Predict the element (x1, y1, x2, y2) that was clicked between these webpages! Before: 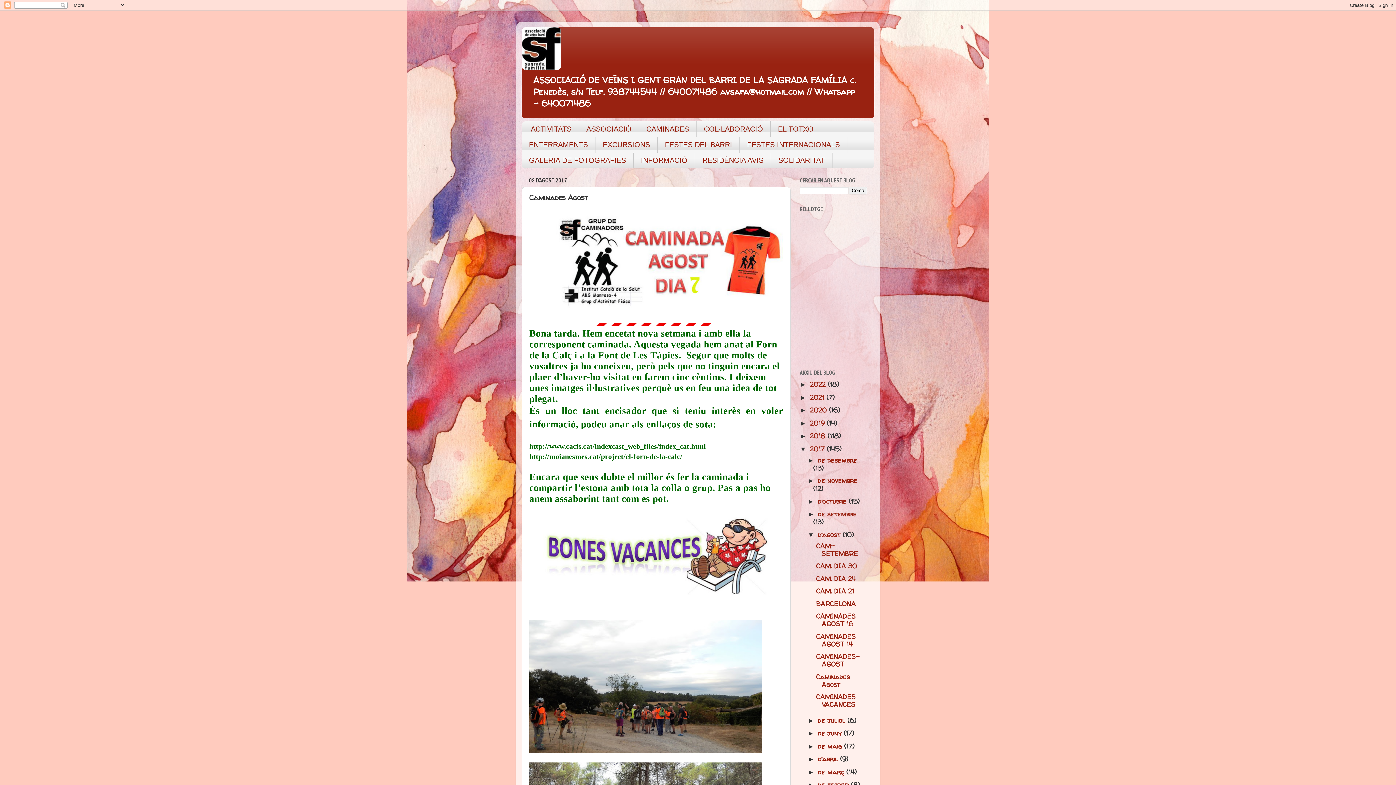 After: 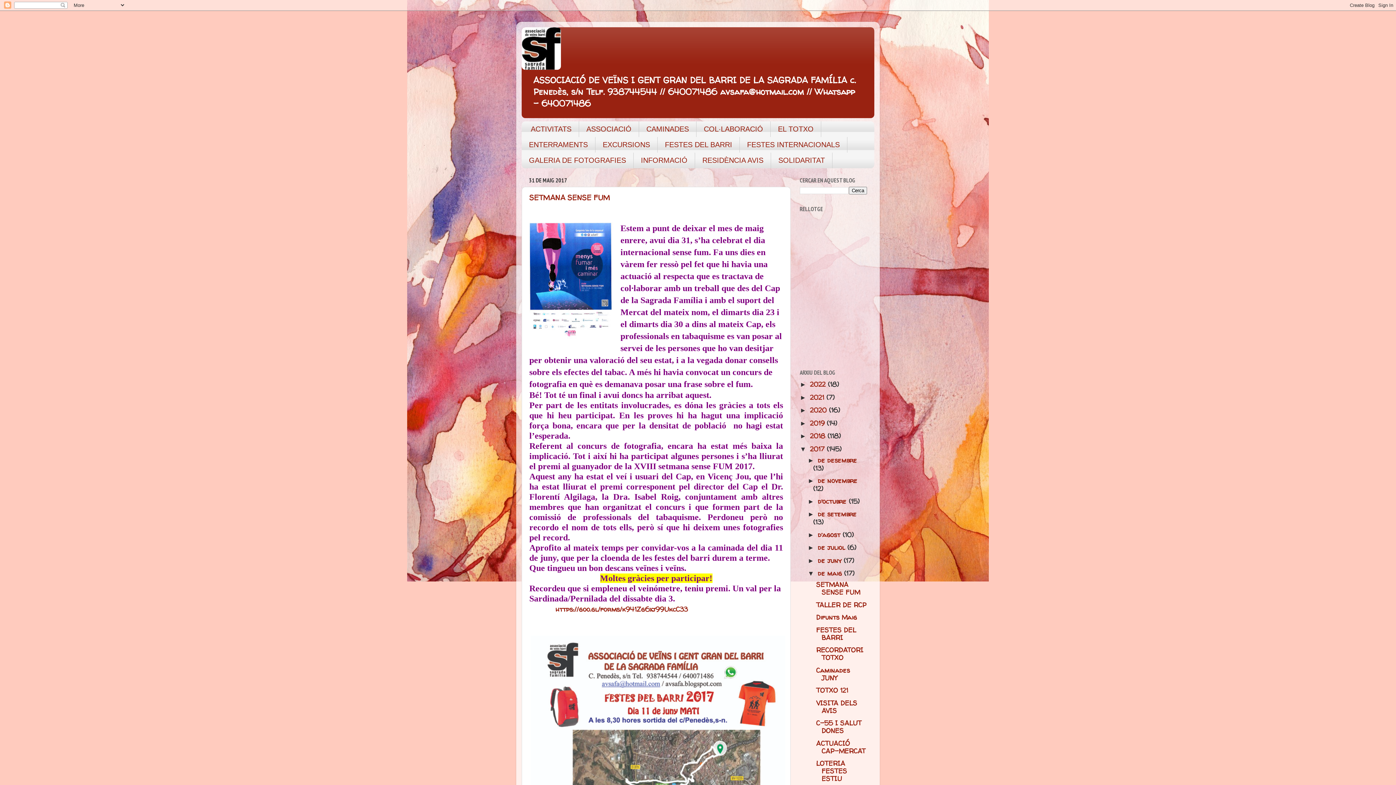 Action: label: de maig  bbox: (818, 742, 844, 751)